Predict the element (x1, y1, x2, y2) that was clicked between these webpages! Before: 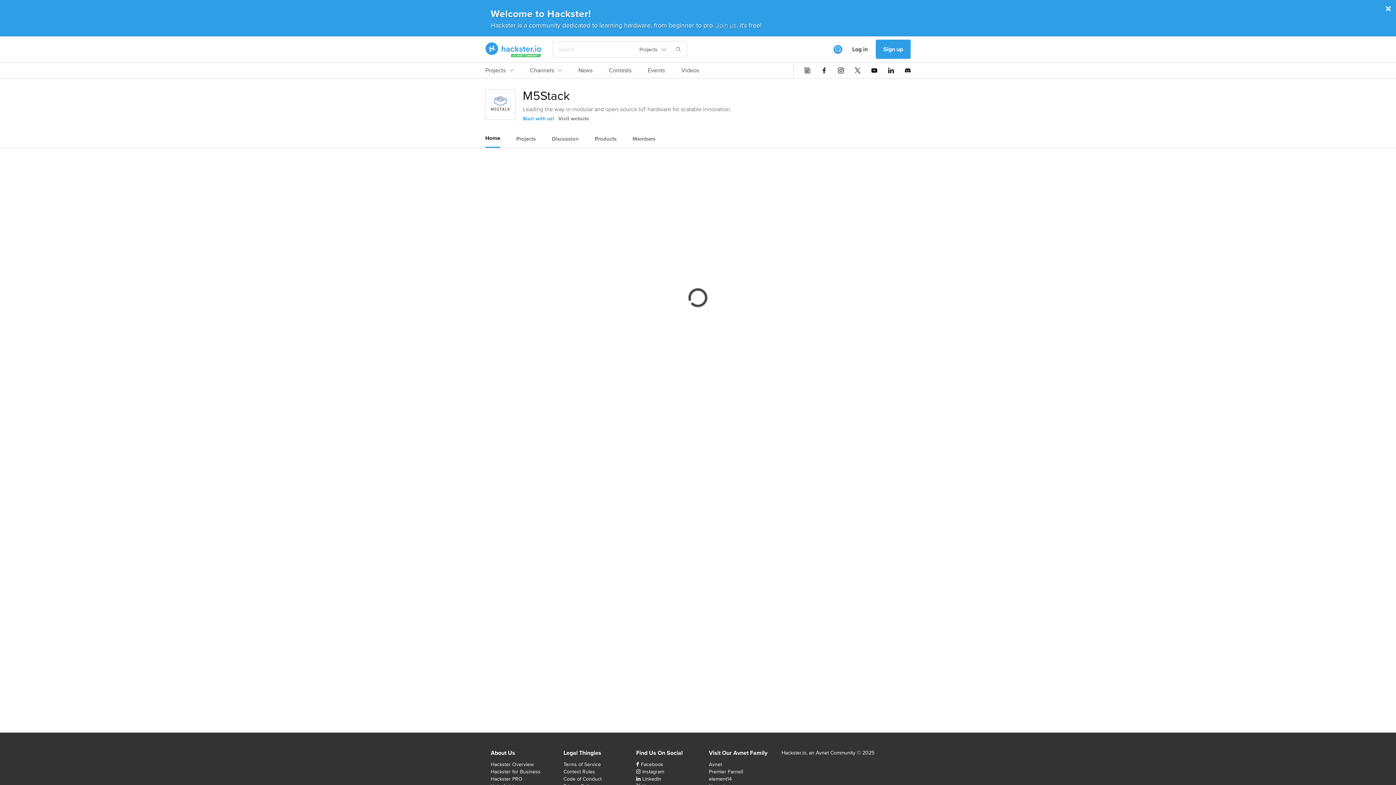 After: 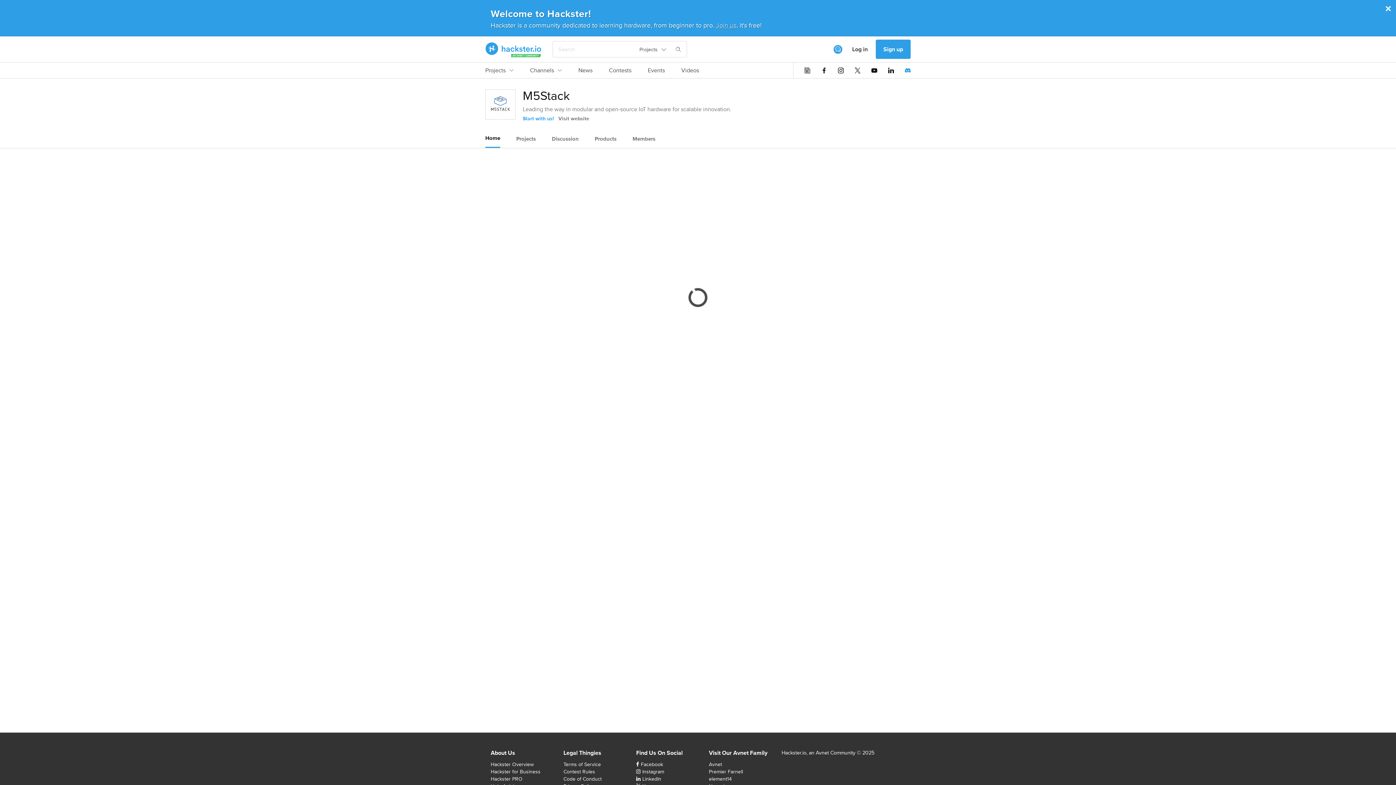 Action: bbox: (905, 67, 910, 73)